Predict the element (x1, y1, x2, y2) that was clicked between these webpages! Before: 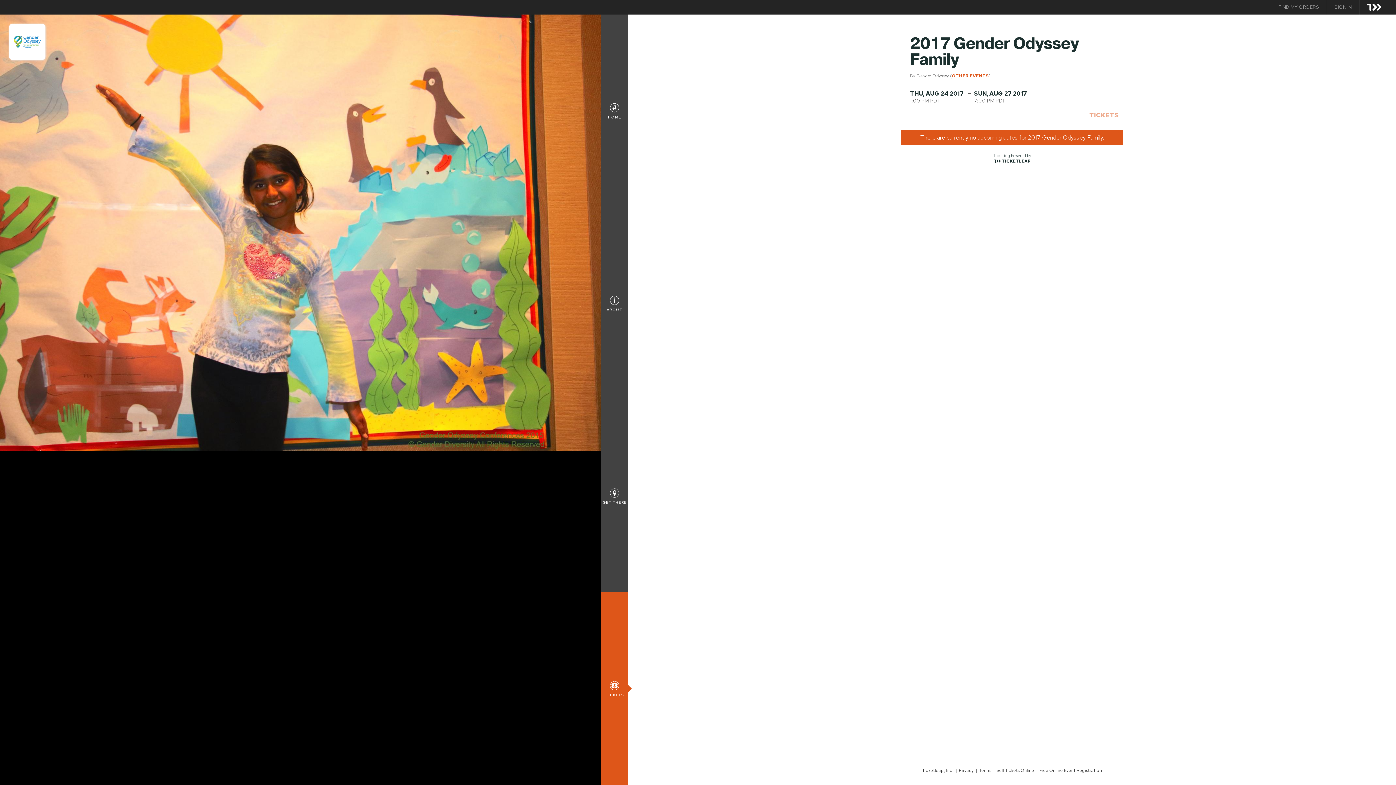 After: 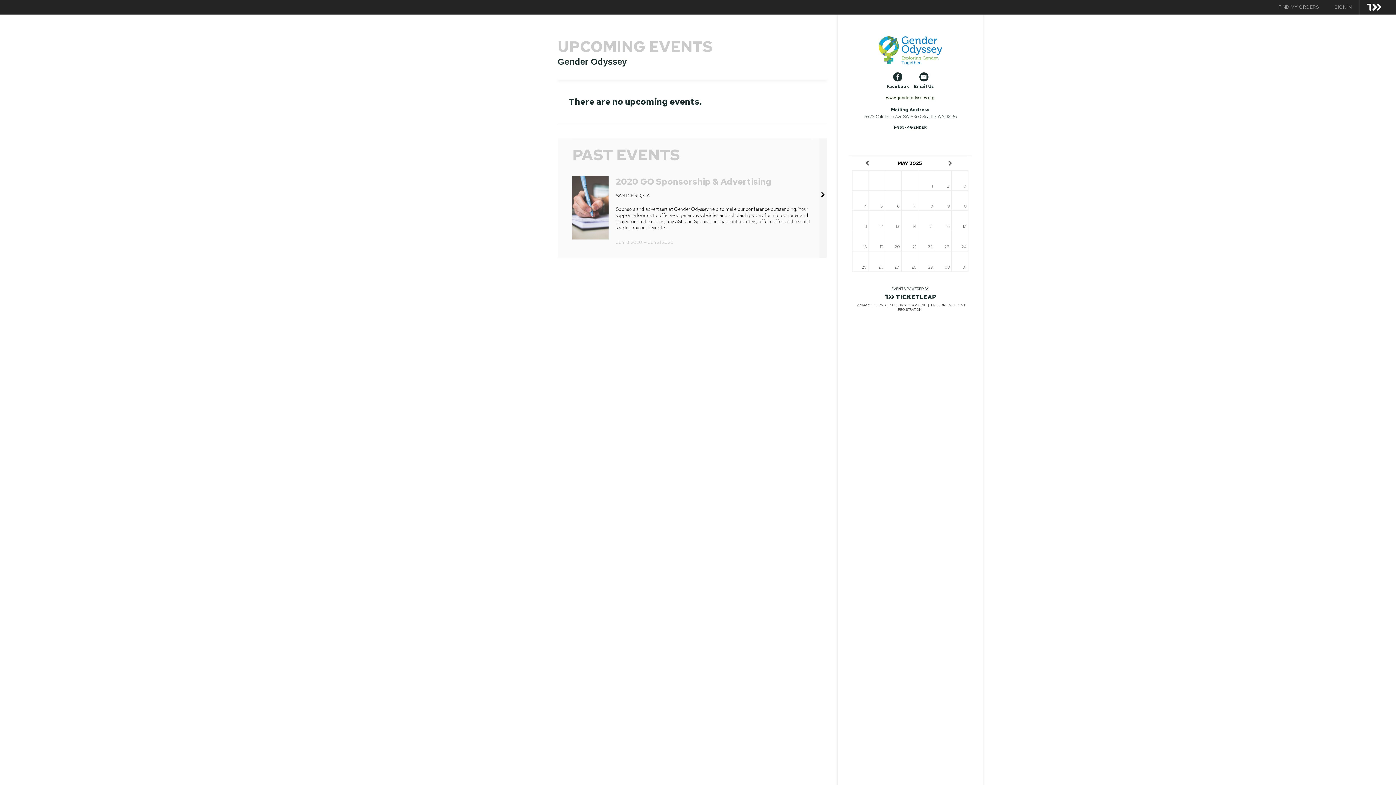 Action: bbox: (13, 37, 40, 45)